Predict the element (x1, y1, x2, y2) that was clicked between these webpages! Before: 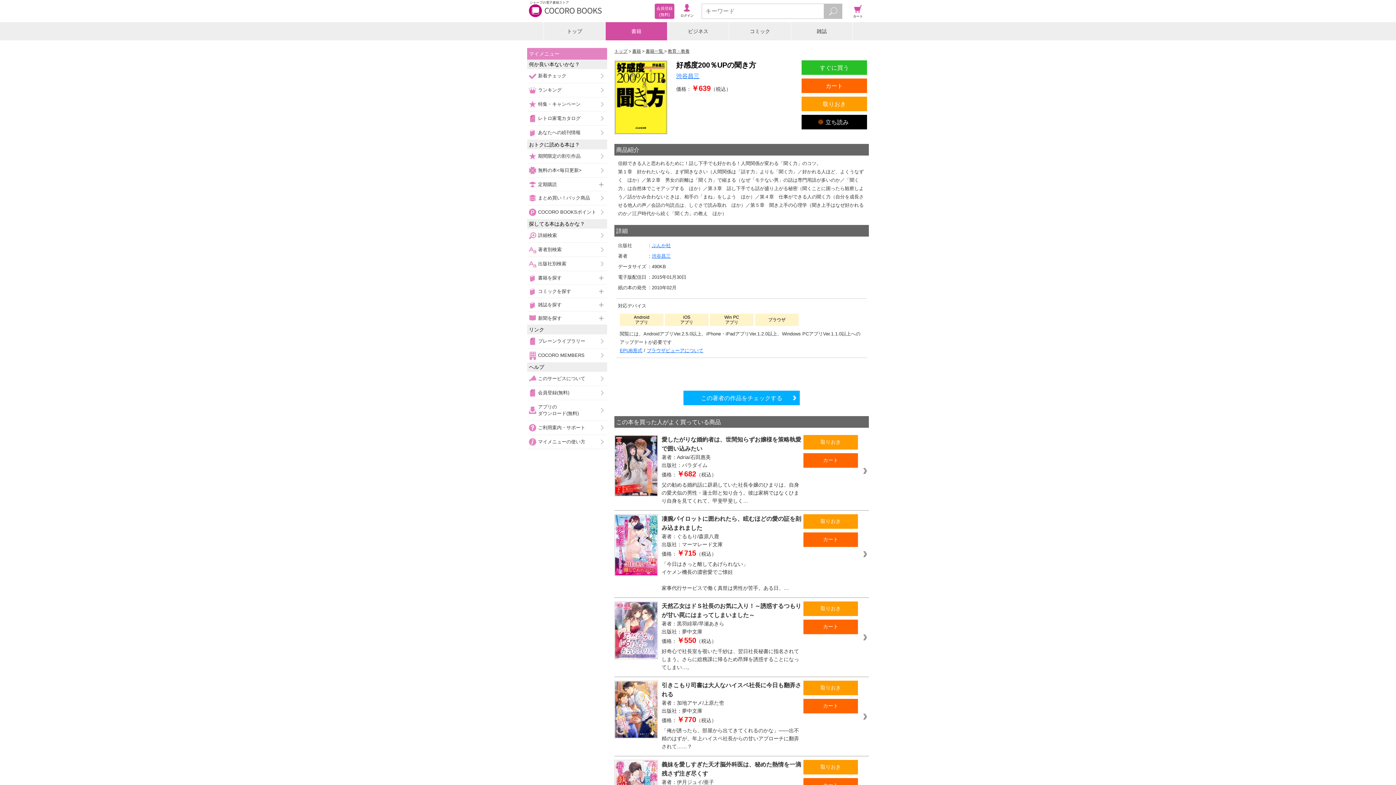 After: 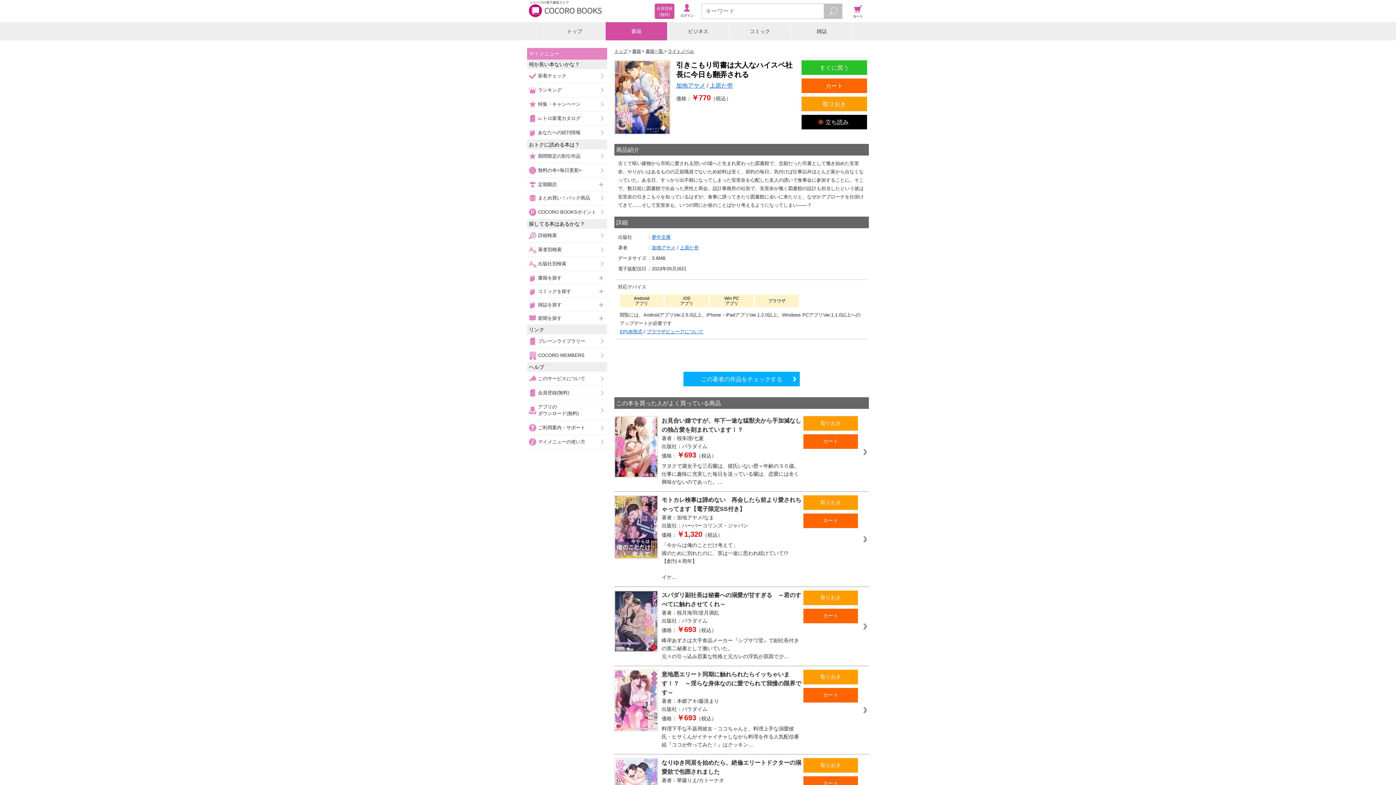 Action: bbox: (661, 681, 803, 725) label: 引きこもり司書は大人なハイスペ社長に今日も翻弄される

著者：加地アヤメ/上原た壱

出版社：夢中文庫

価格：￥770（税込）